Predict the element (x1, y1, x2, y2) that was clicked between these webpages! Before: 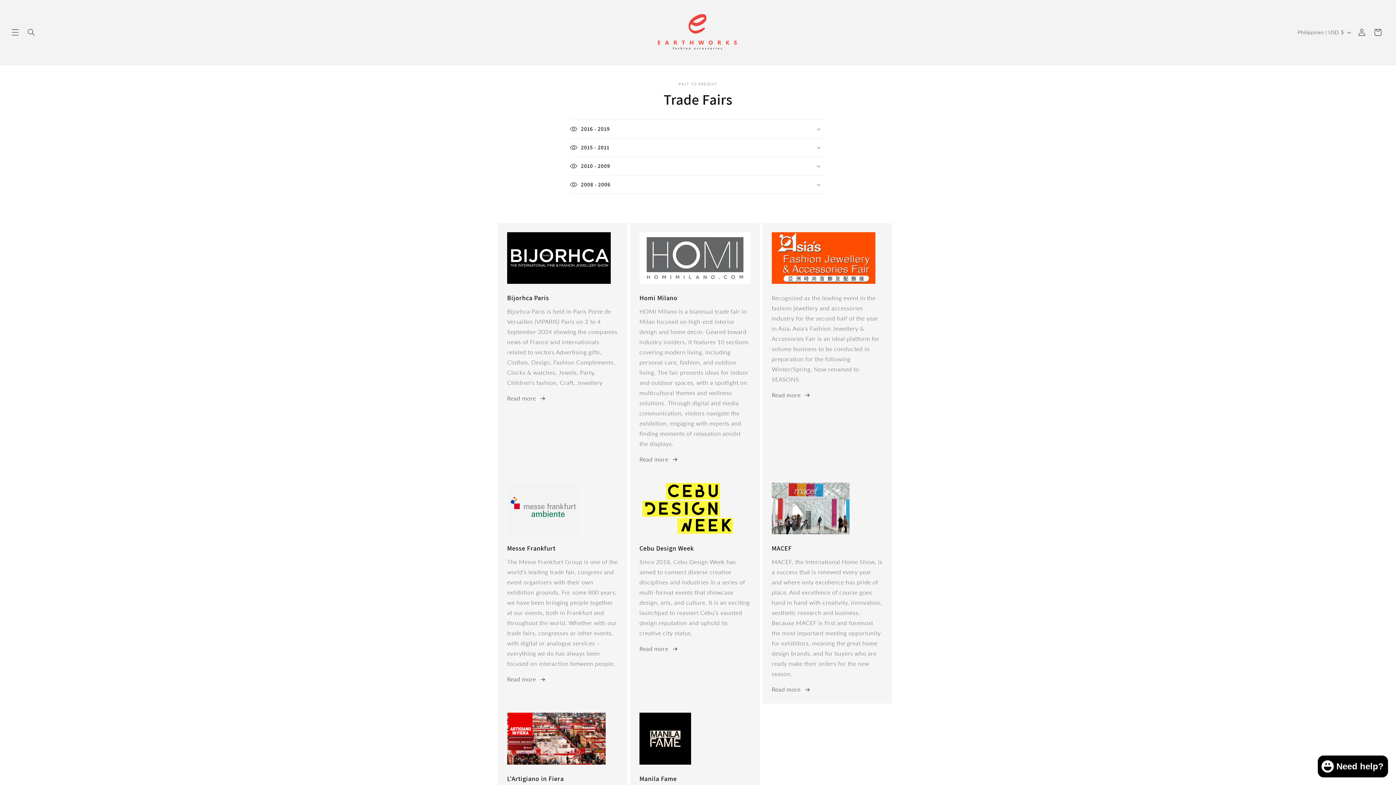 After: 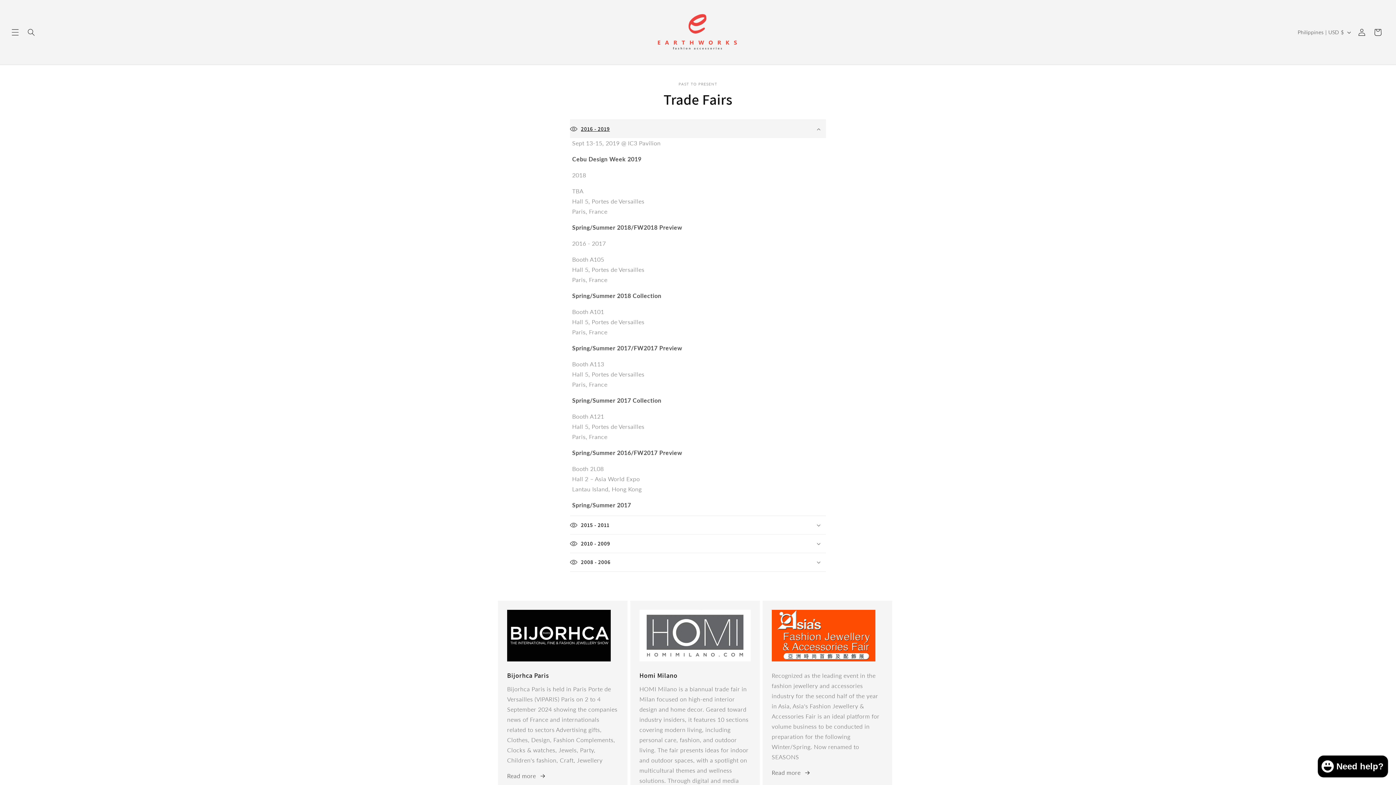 Action: bbox: (570, 119, 826, 138) label: 2016 - 2019